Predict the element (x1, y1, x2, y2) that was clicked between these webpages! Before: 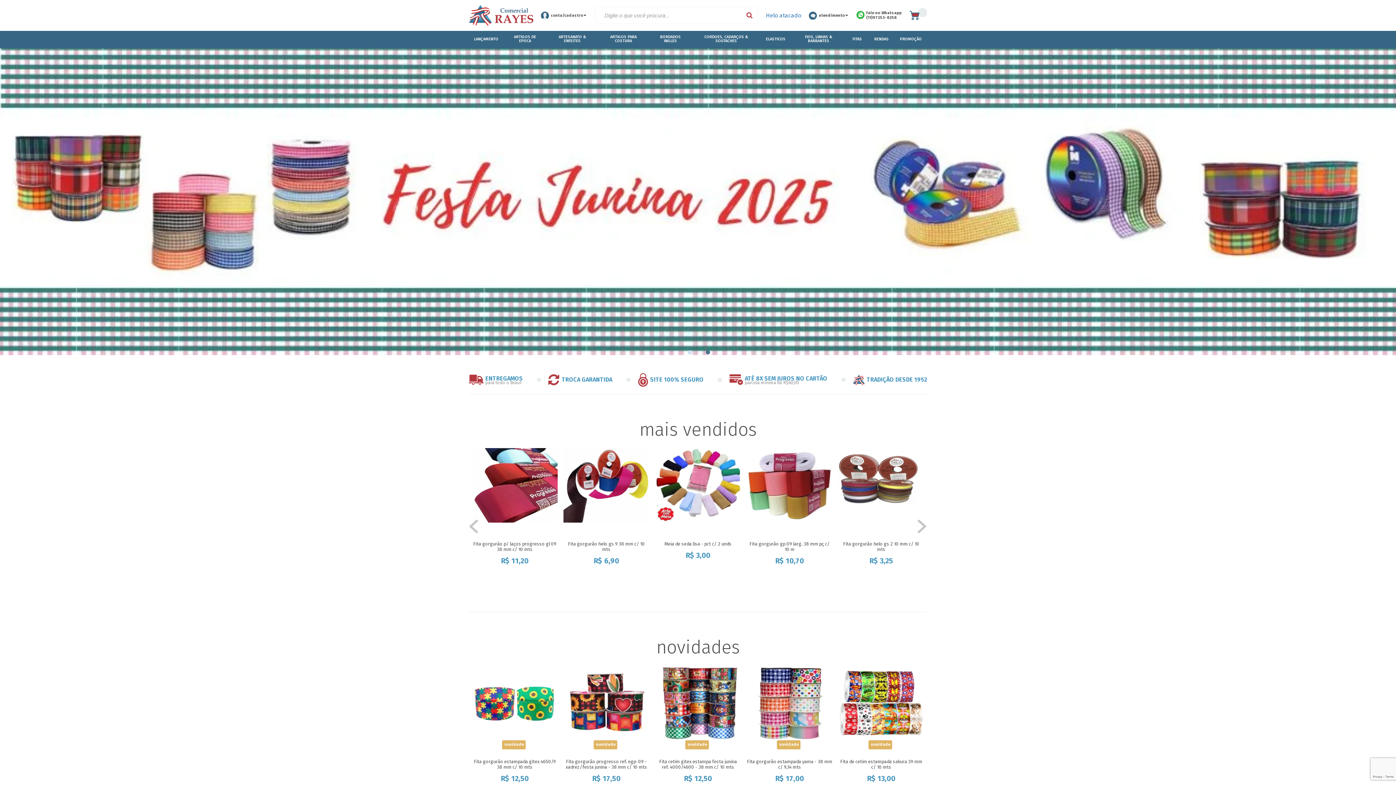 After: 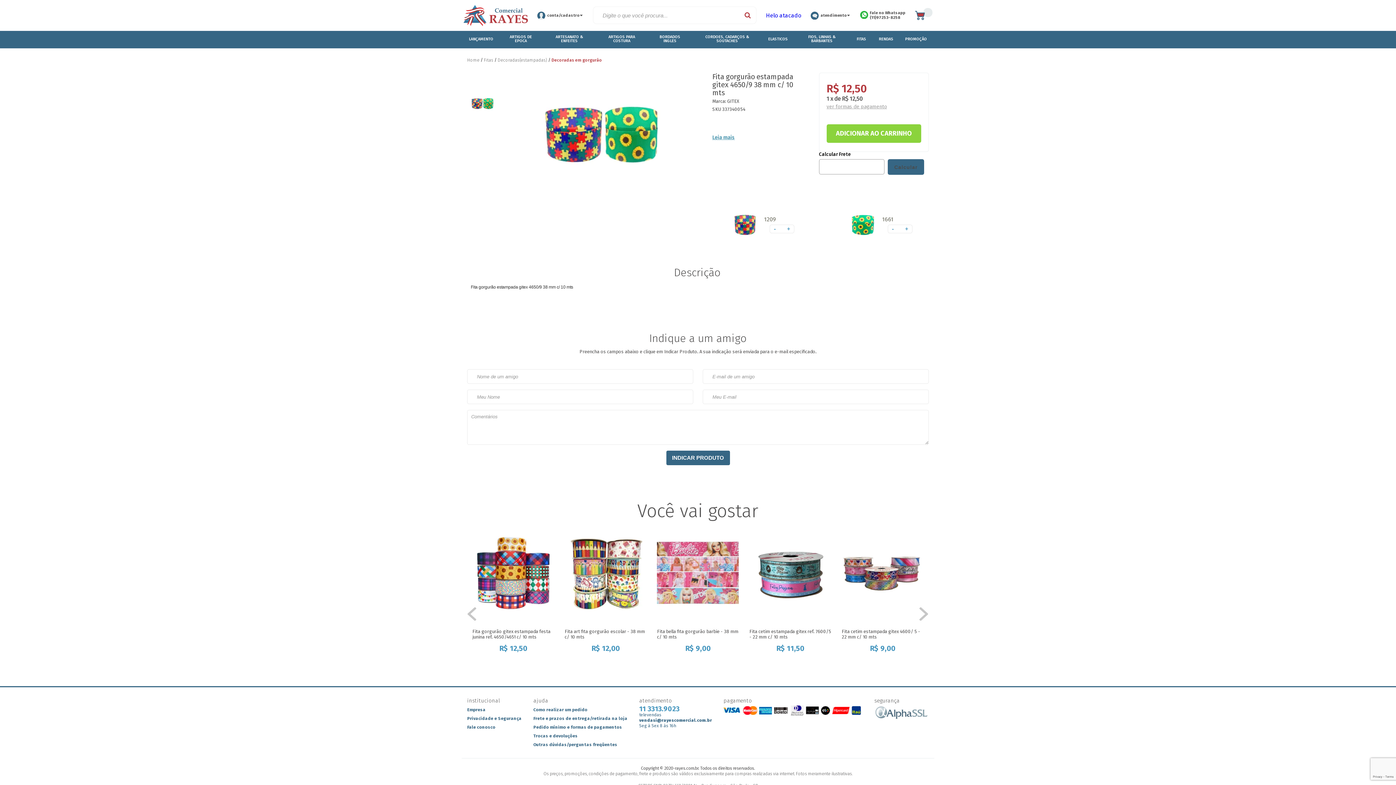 Action: bbox: (472, 666, 557, 752)